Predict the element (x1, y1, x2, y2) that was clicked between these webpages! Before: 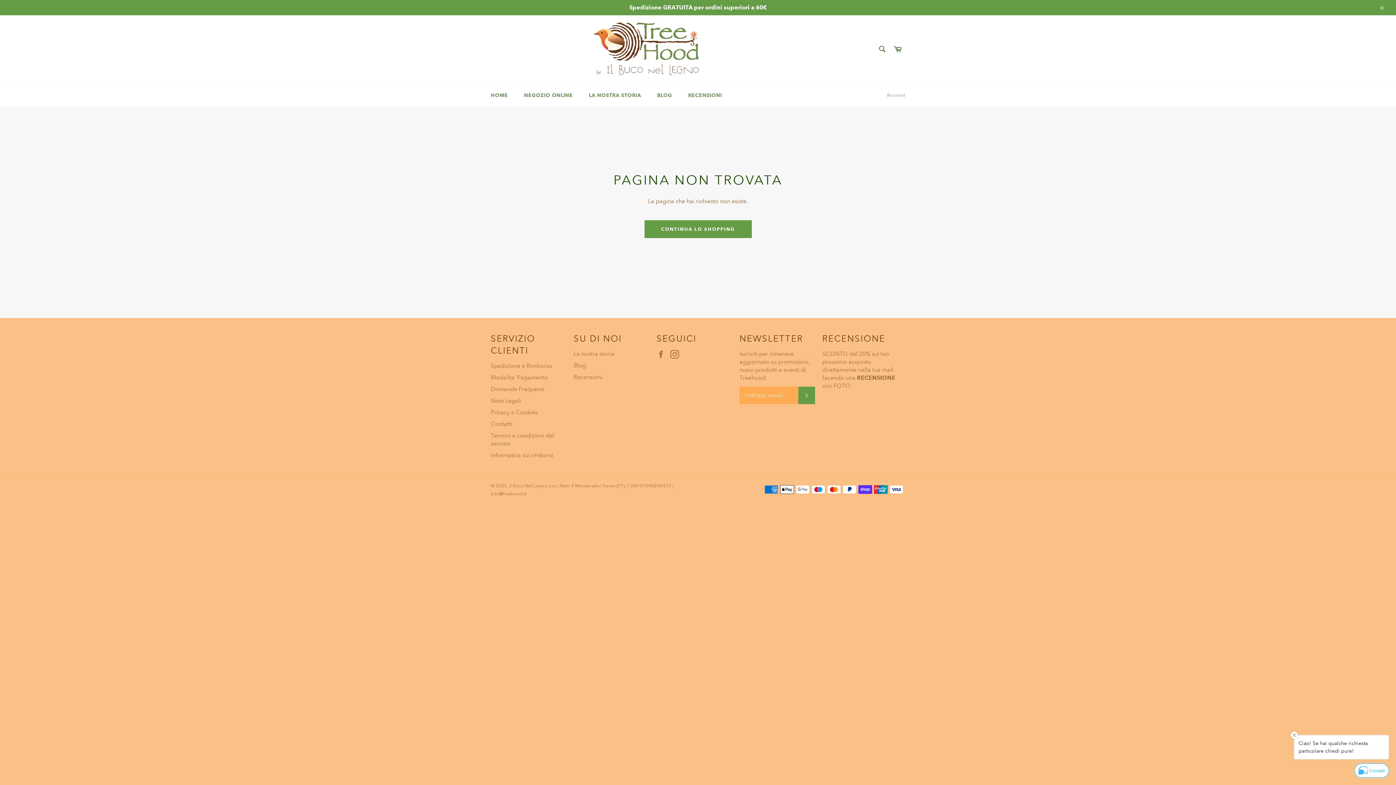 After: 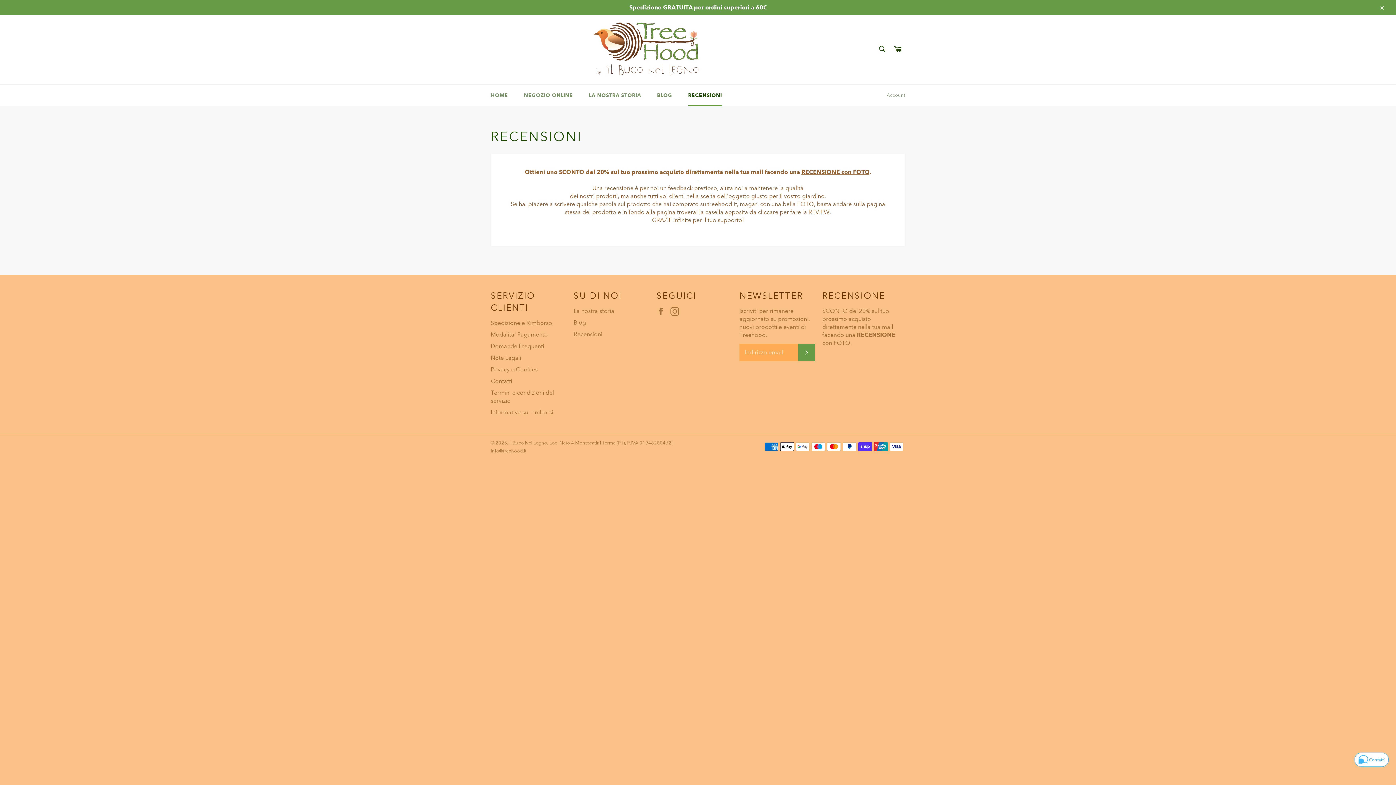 Action: bbox: (857, 374, 895, 381) label: RECENSIONE